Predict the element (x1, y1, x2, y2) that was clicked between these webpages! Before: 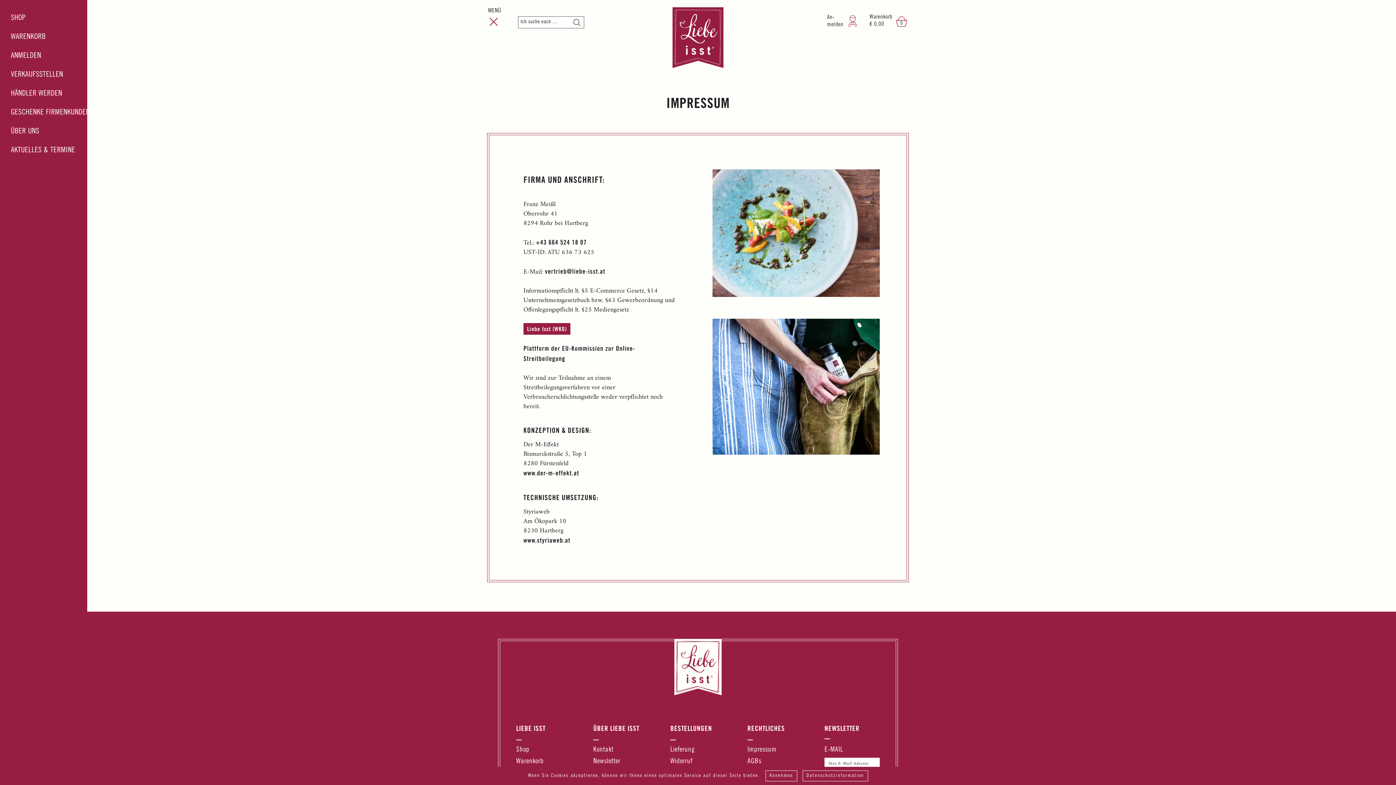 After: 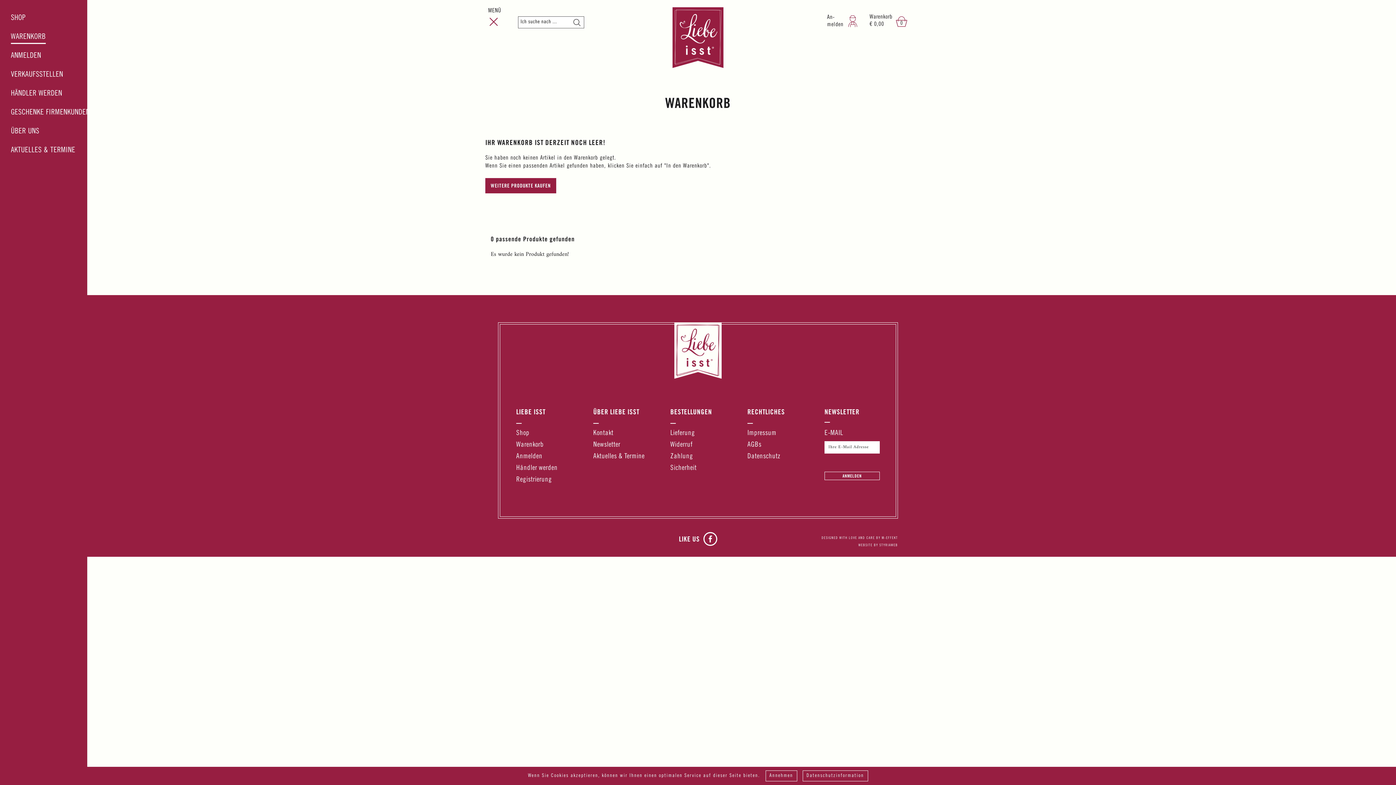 Action: label: Warenkorb
0
€ 0,00 bbox: (865, 11, 909, 29)